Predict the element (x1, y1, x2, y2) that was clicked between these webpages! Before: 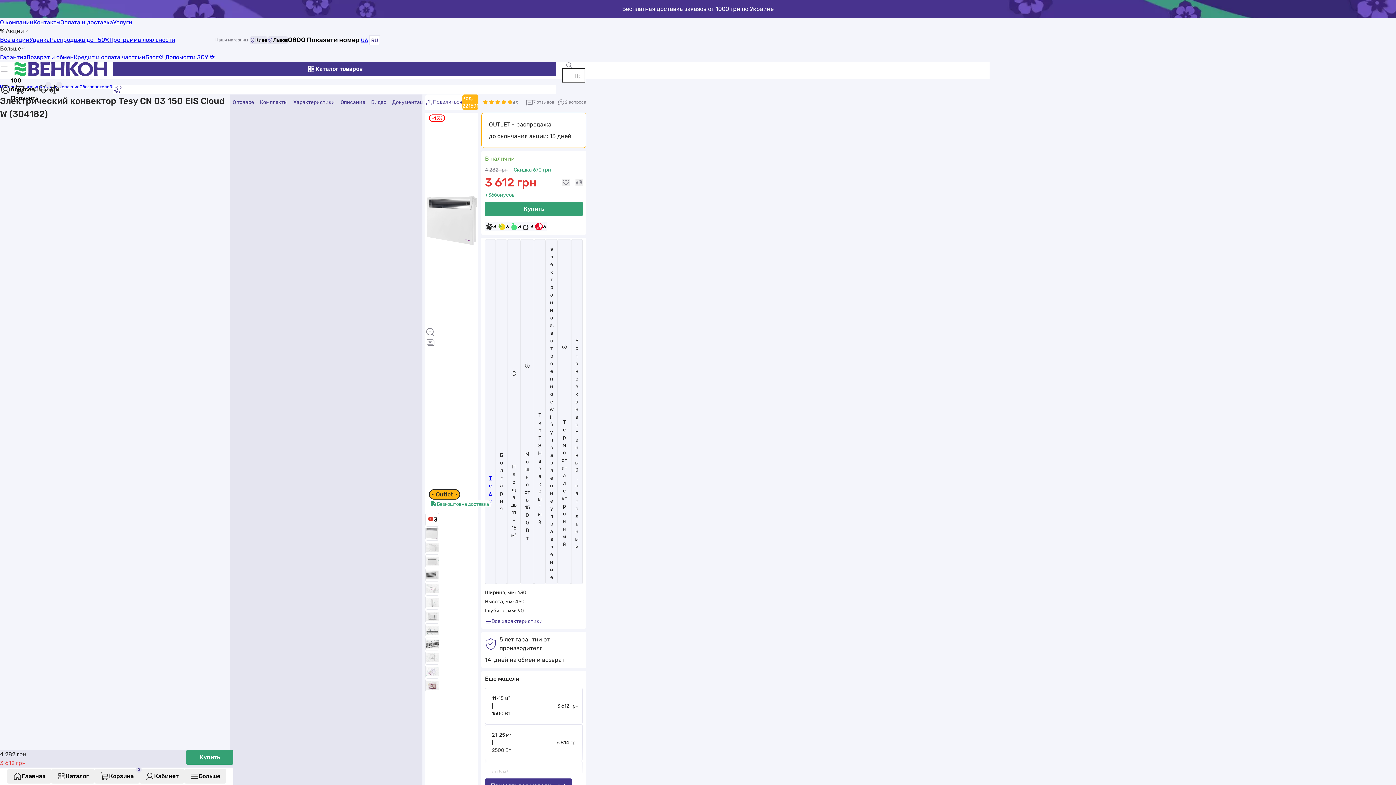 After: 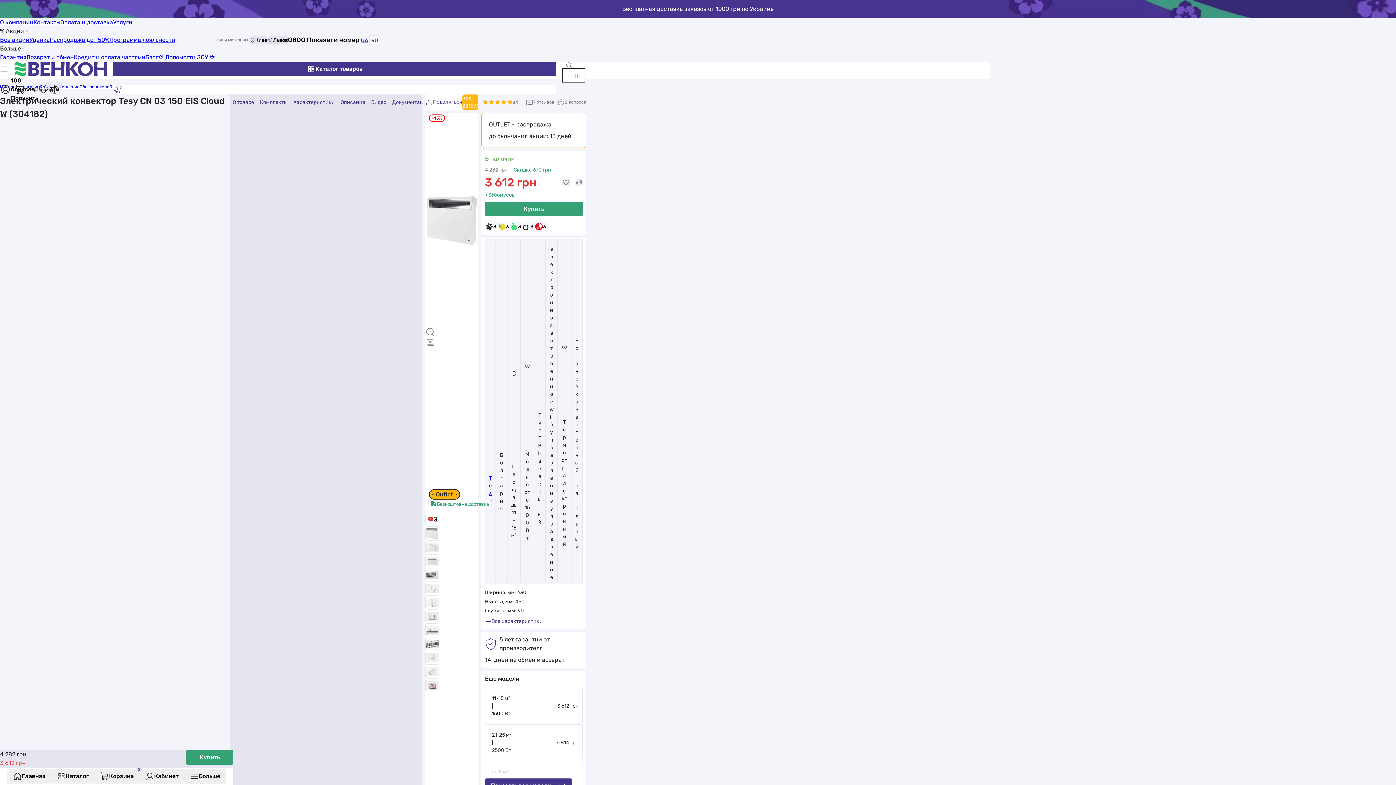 Action: bbox: (184, 769, 226, 784) label: Больше